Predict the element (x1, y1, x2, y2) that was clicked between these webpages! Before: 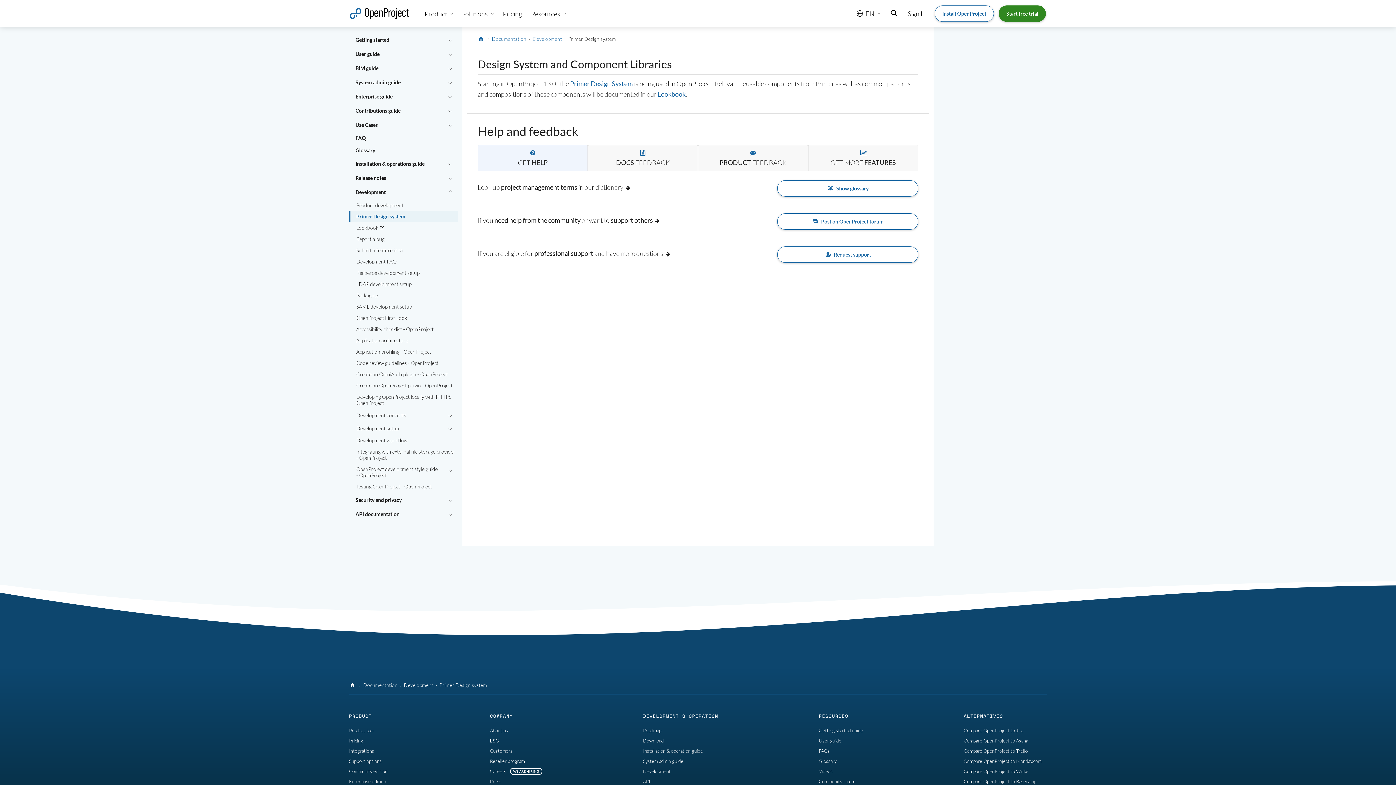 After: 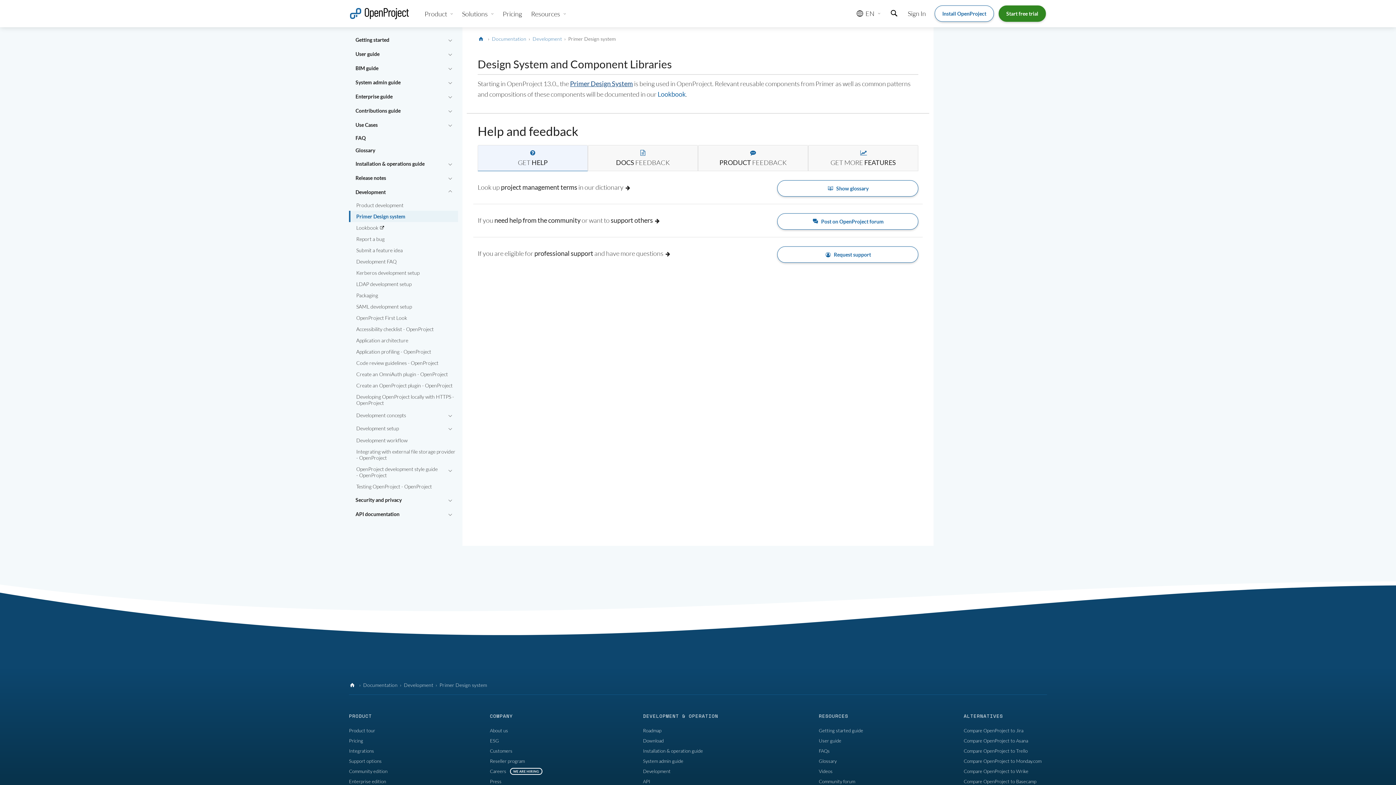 Action: label: Primer Design System bbox: (570, 79, 633, 87)